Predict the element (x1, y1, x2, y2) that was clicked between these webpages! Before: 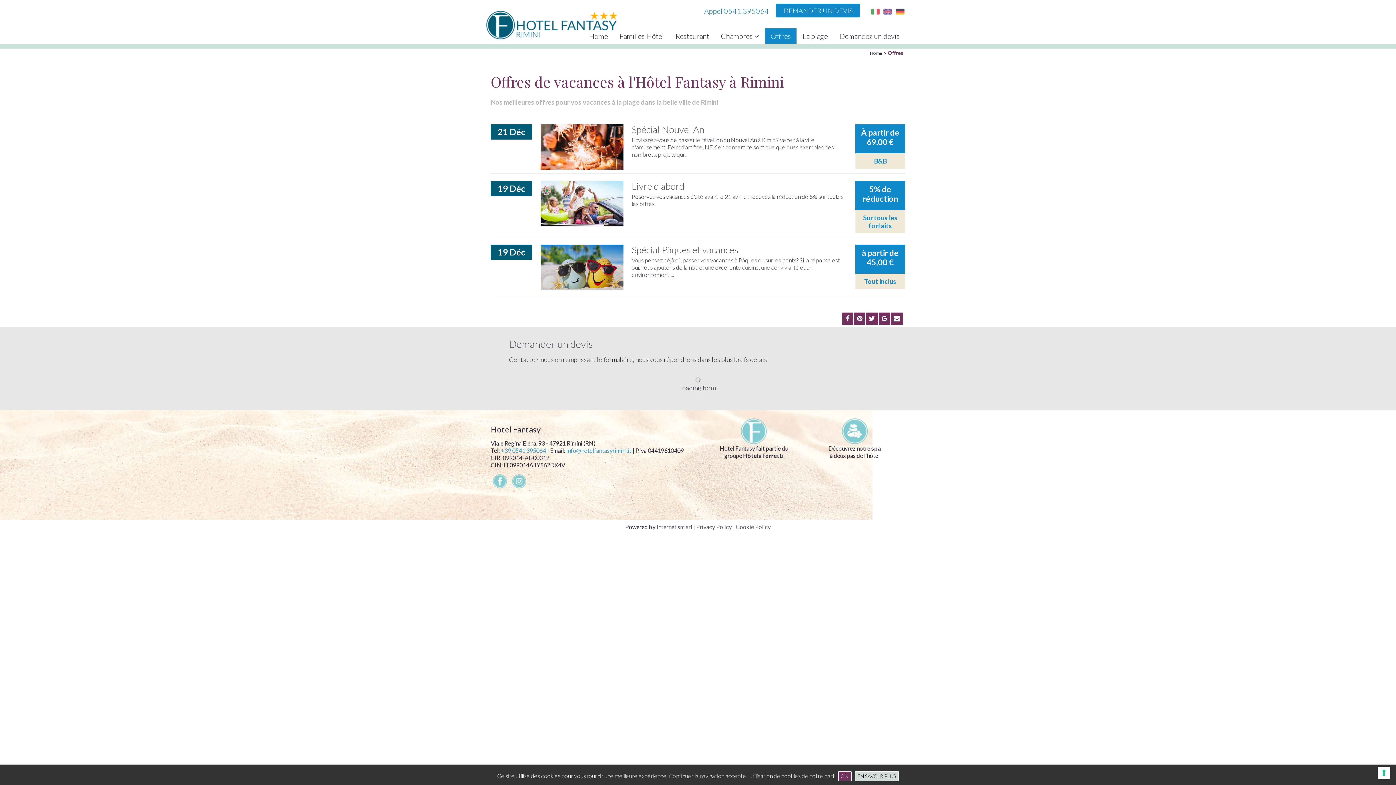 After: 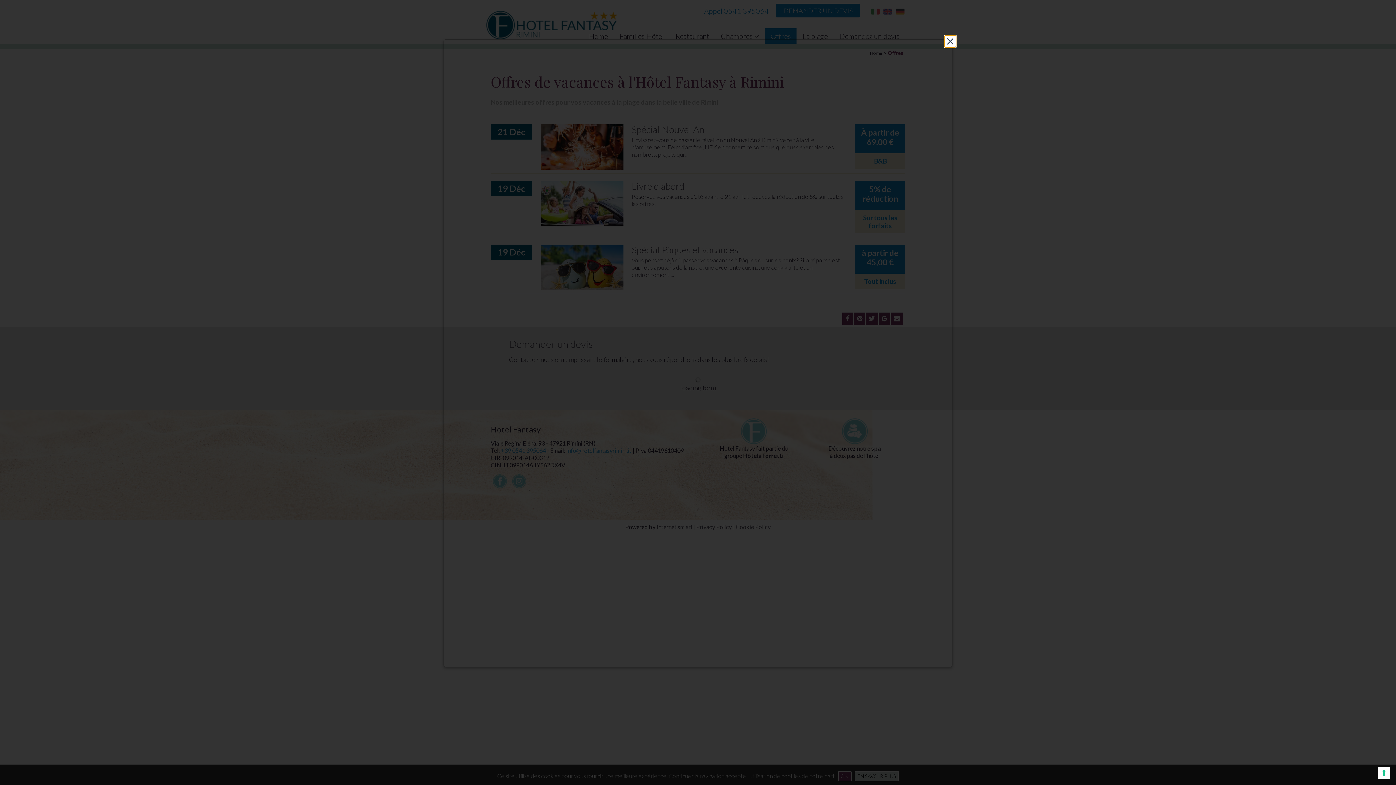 Action: label: Cookie Policy bbox: (736, 523, 770, 530)